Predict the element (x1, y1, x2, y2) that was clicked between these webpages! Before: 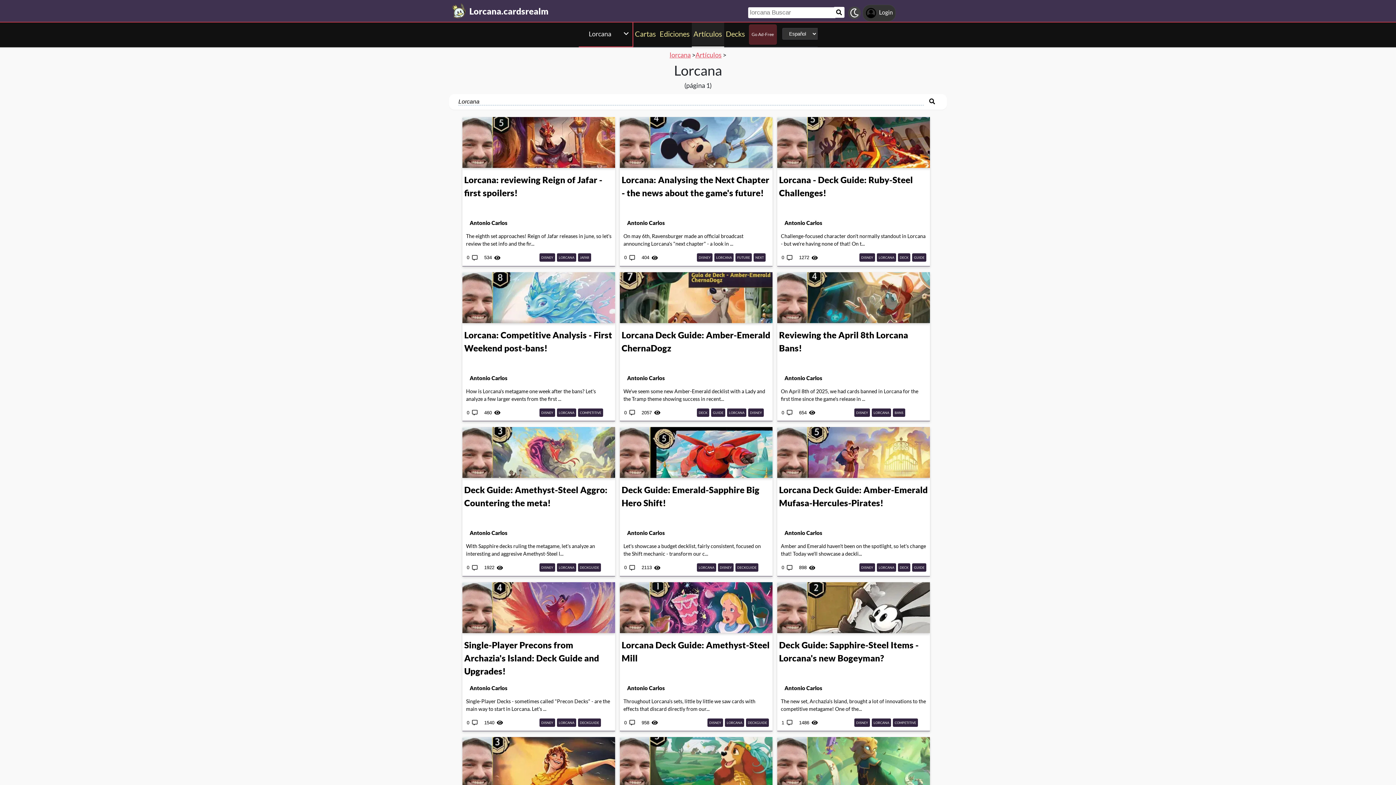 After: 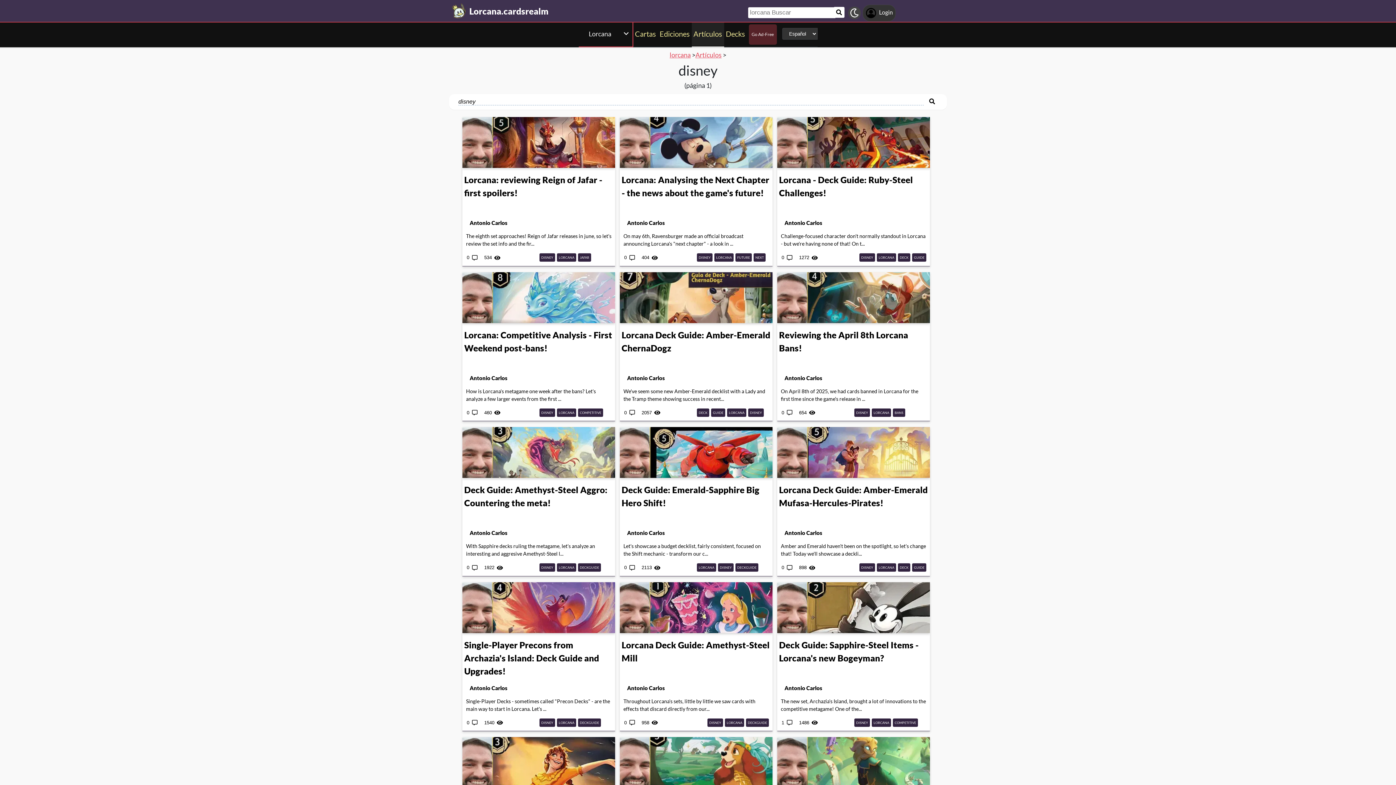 Action: label: DISNEY bbox: (706, 718, 723, 725)